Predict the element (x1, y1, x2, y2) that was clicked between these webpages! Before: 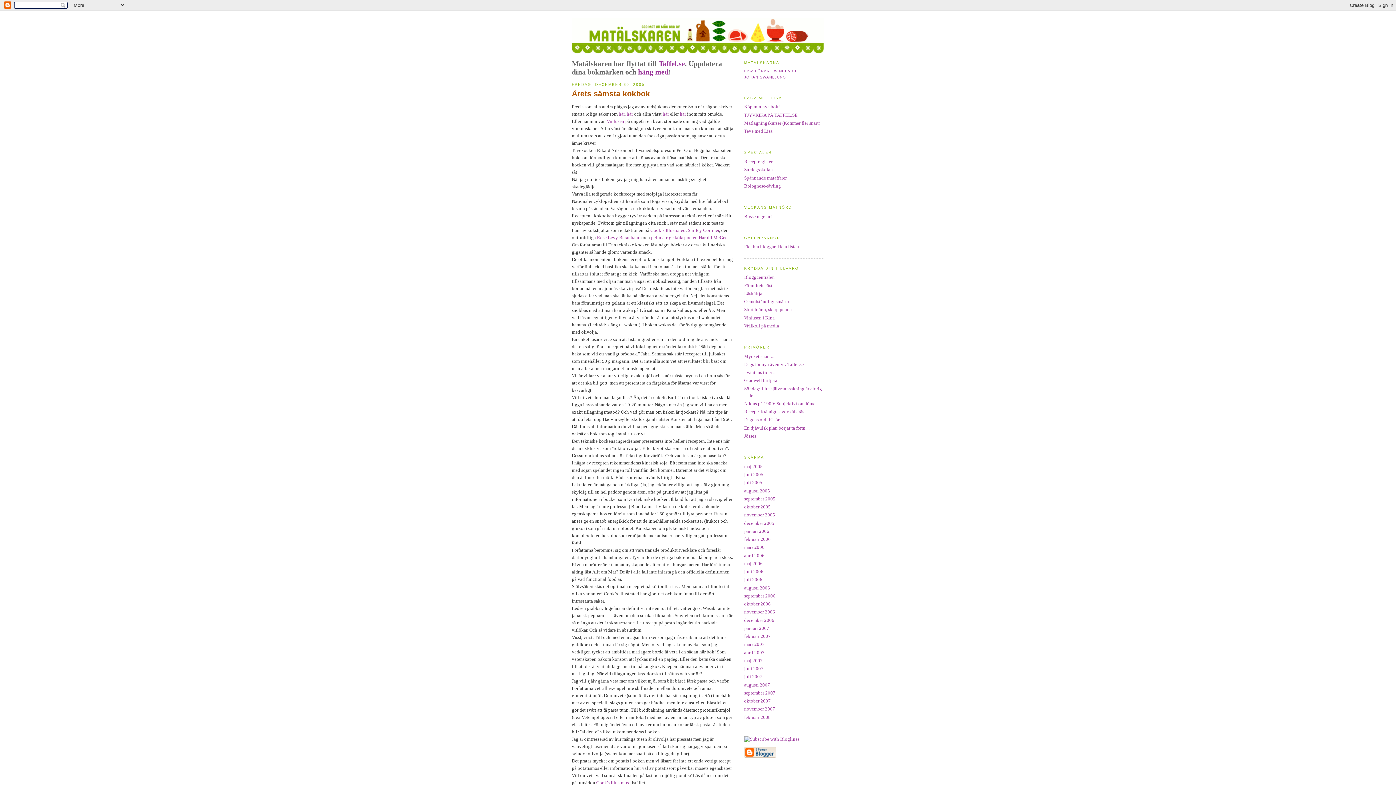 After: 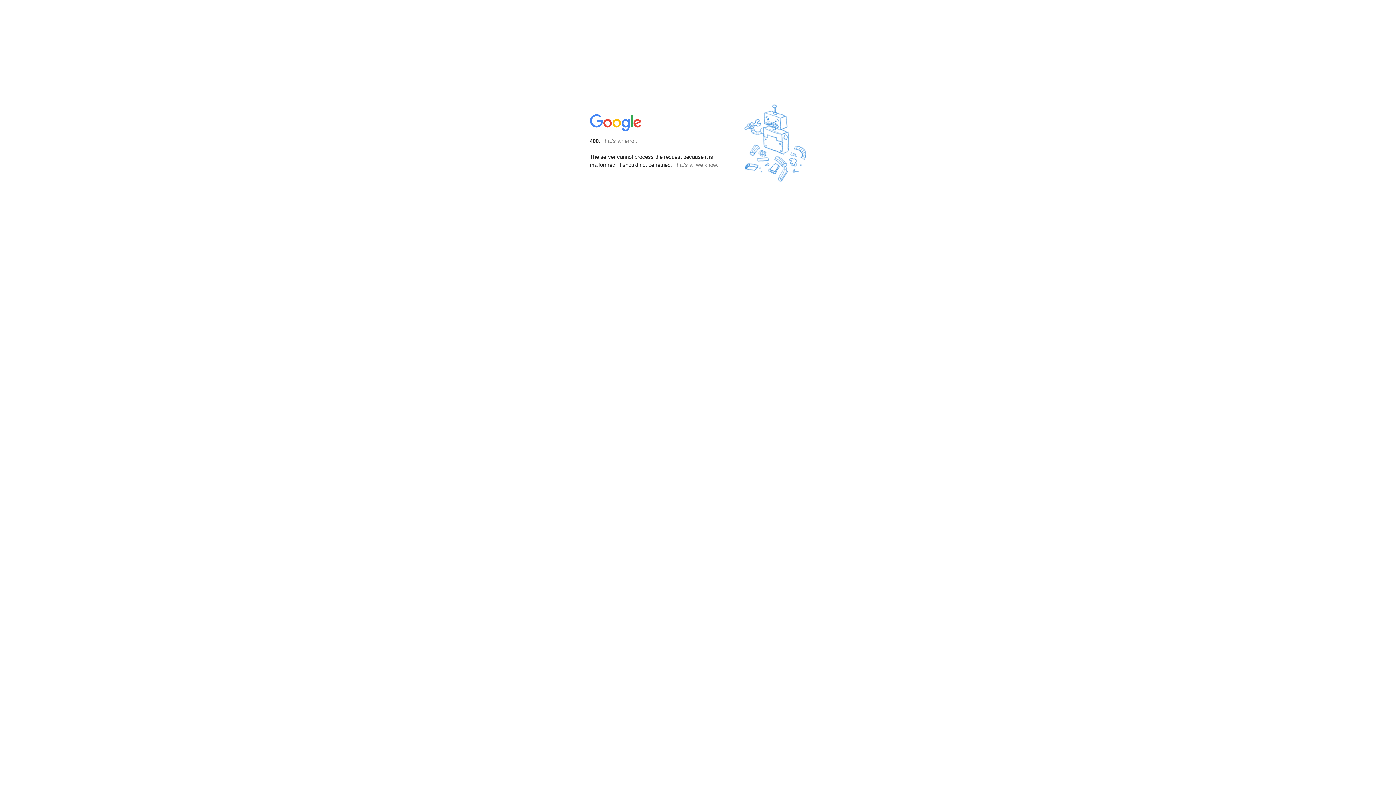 Action: bbox: (744, 75, 786, 79) label: JOHAN SWANLJUNG